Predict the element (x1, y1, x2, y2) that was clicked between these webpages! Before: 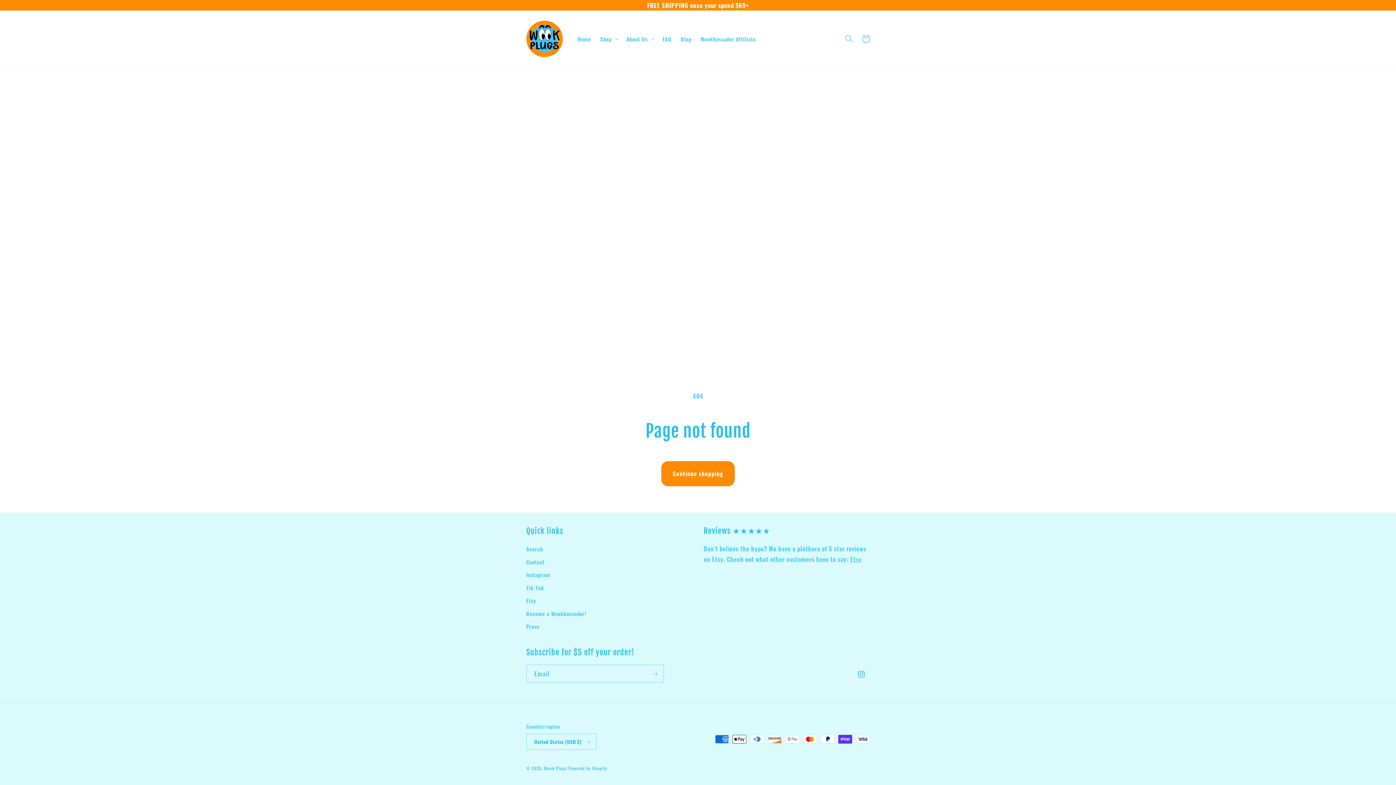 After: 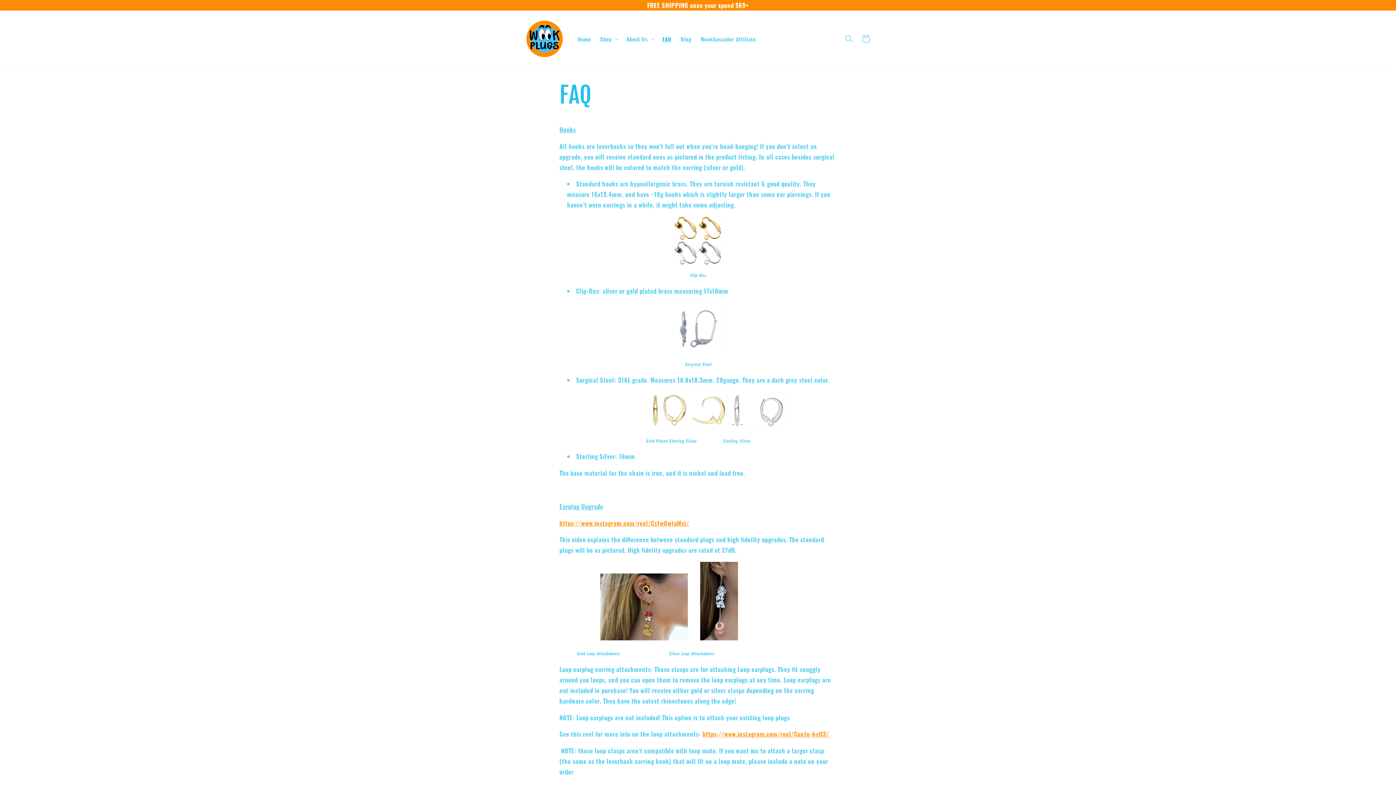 Action: label: FAQ bbox: (658, 31, 676, 46)